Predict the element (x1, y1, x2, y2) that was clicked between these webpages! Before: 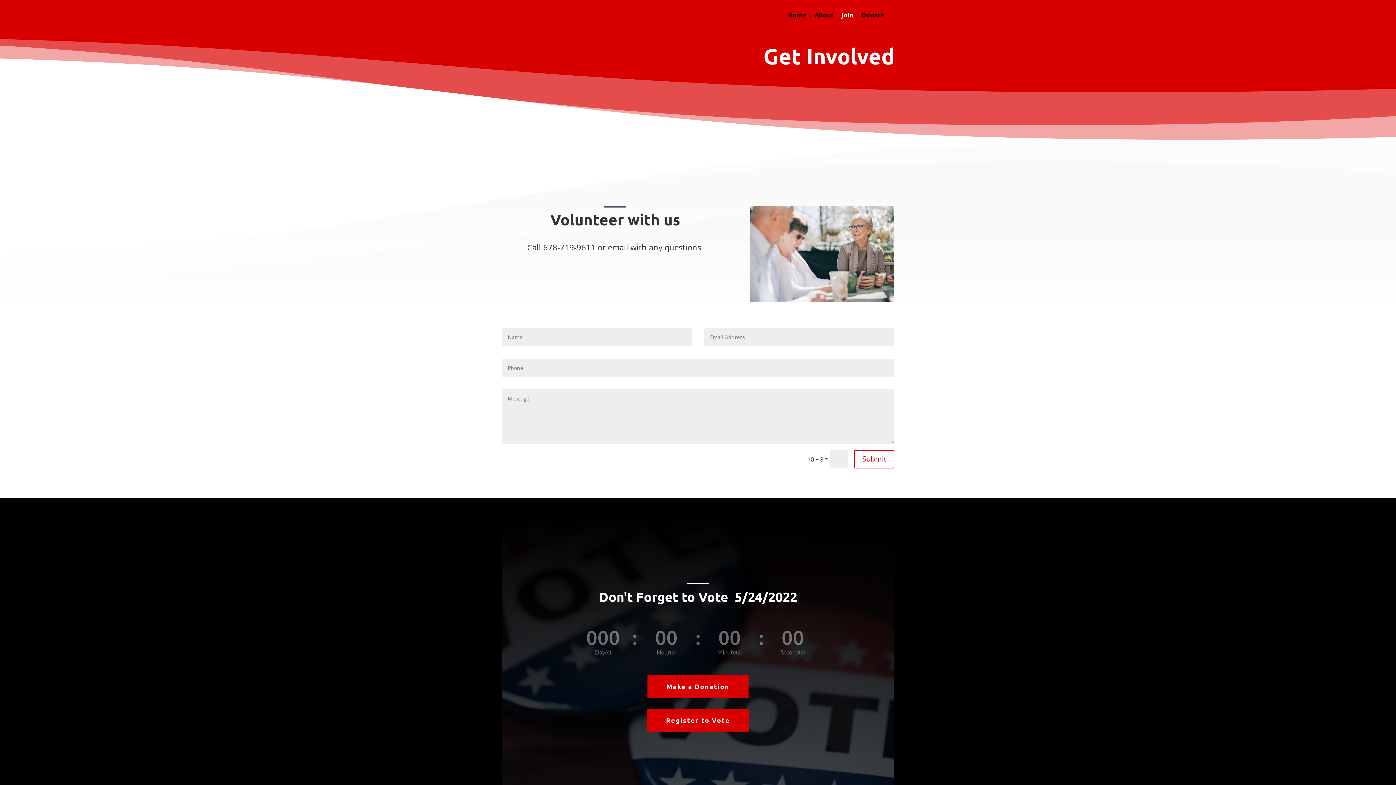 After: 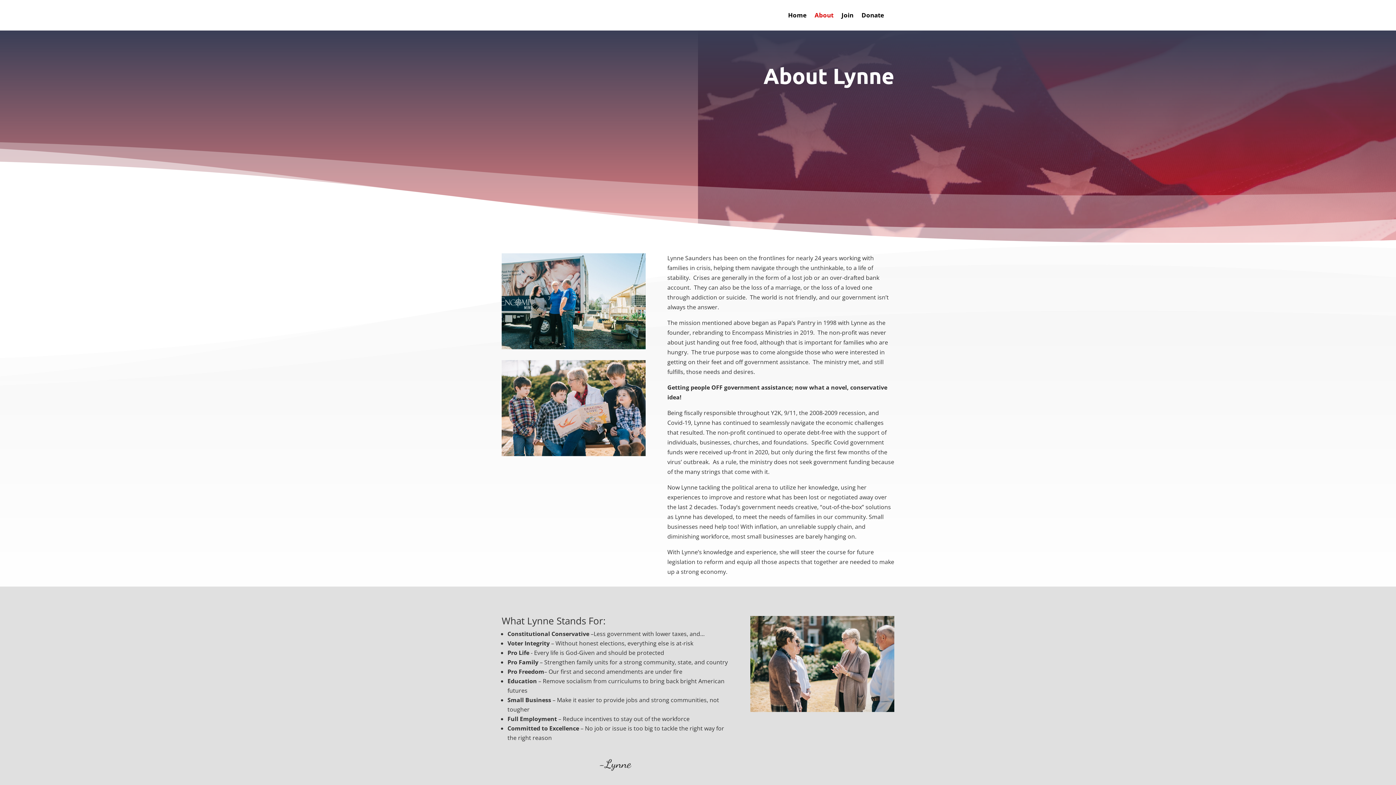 Action: label: About bbox: (814, 12, 833, 20)